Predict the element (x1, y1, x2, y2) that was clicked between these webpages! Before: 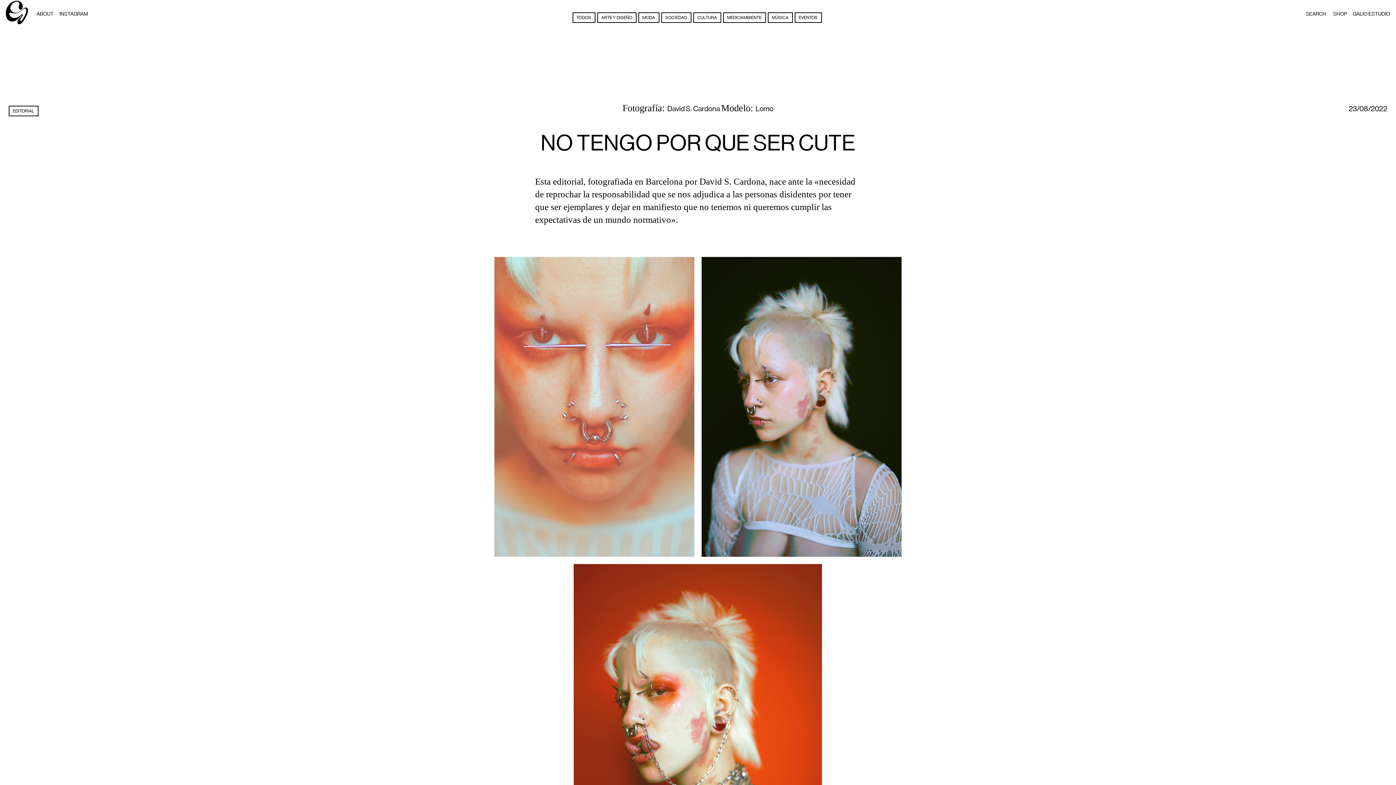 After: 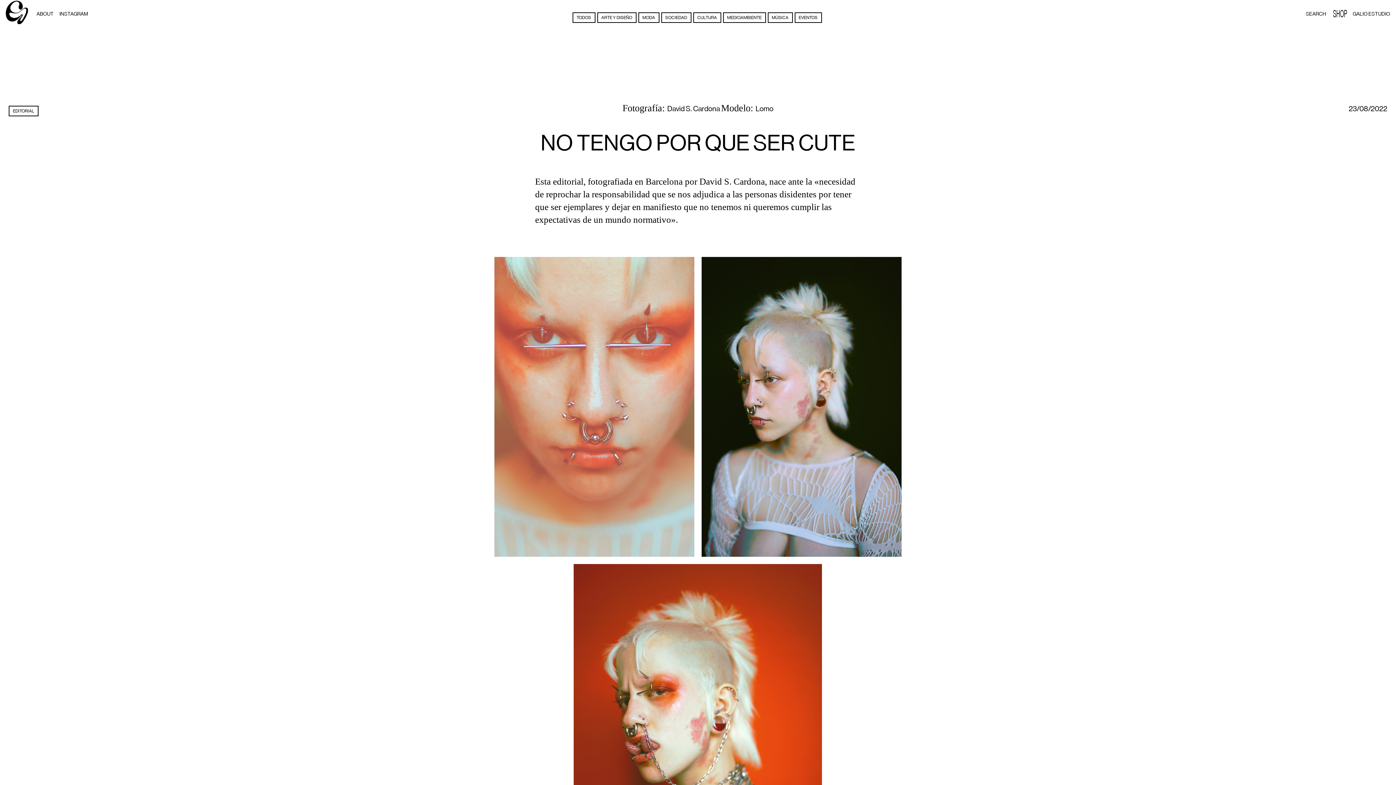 Action: bbox: (1330, 7, 1350, 20) label: SHOP